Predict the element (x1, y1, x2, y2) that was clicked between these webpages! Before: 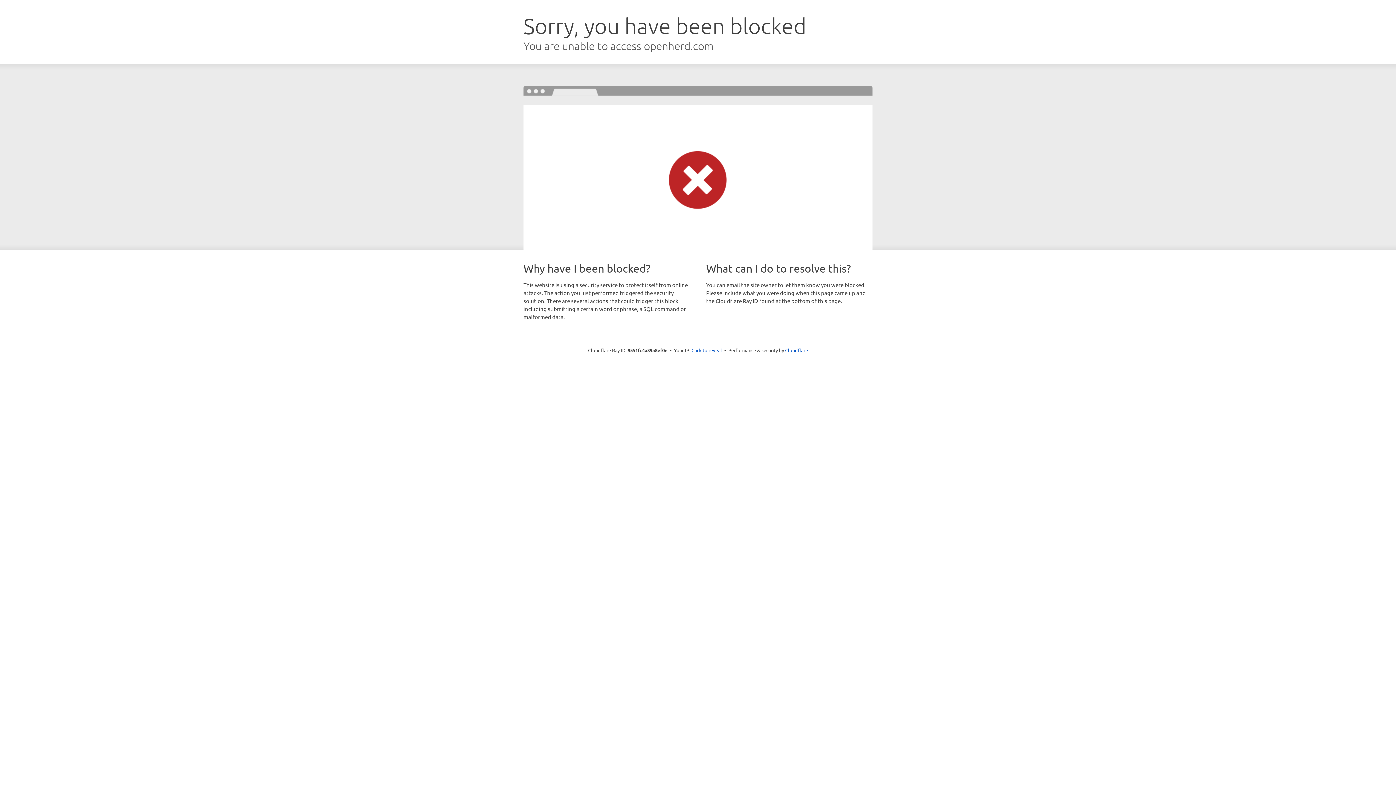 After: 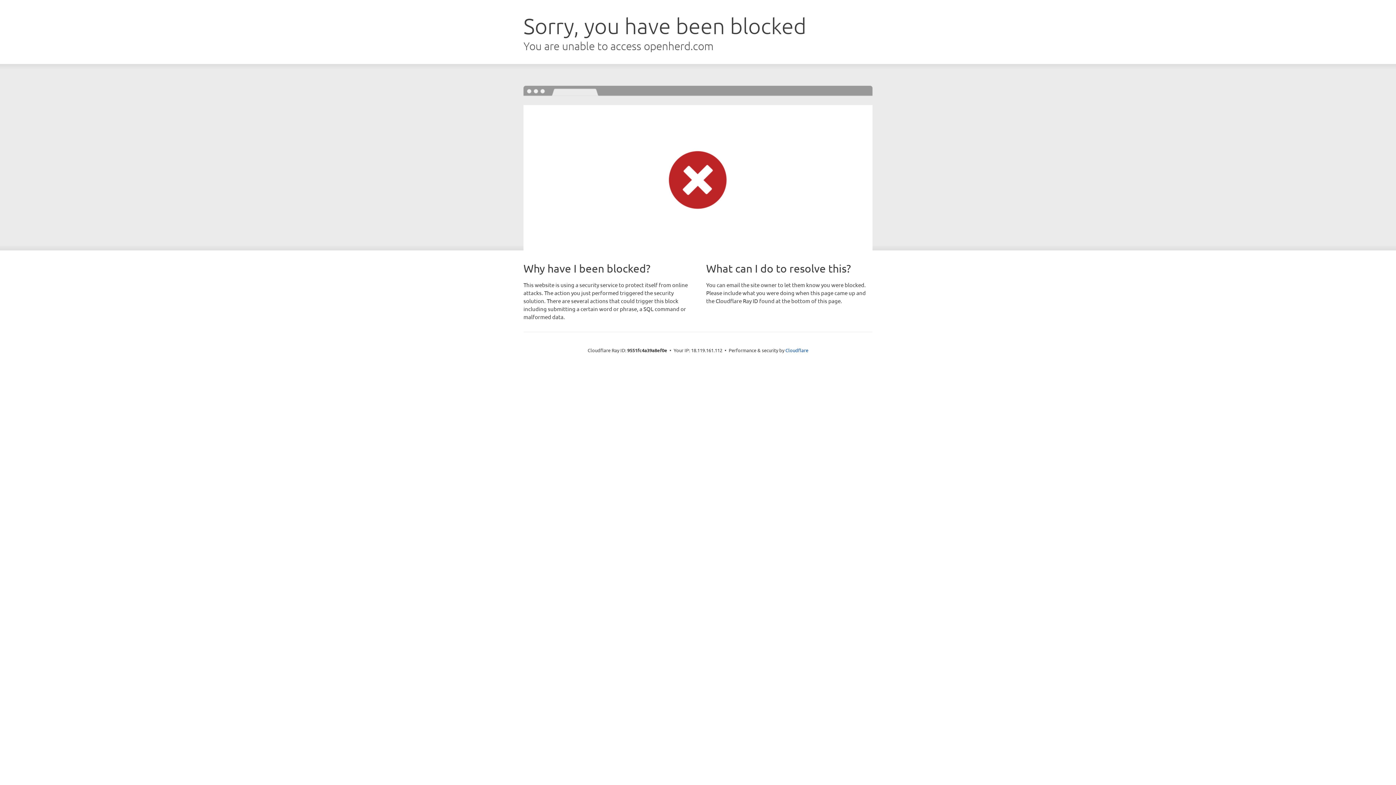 Action: bbox: (691, 346, 722, 353) label: Click to reveal